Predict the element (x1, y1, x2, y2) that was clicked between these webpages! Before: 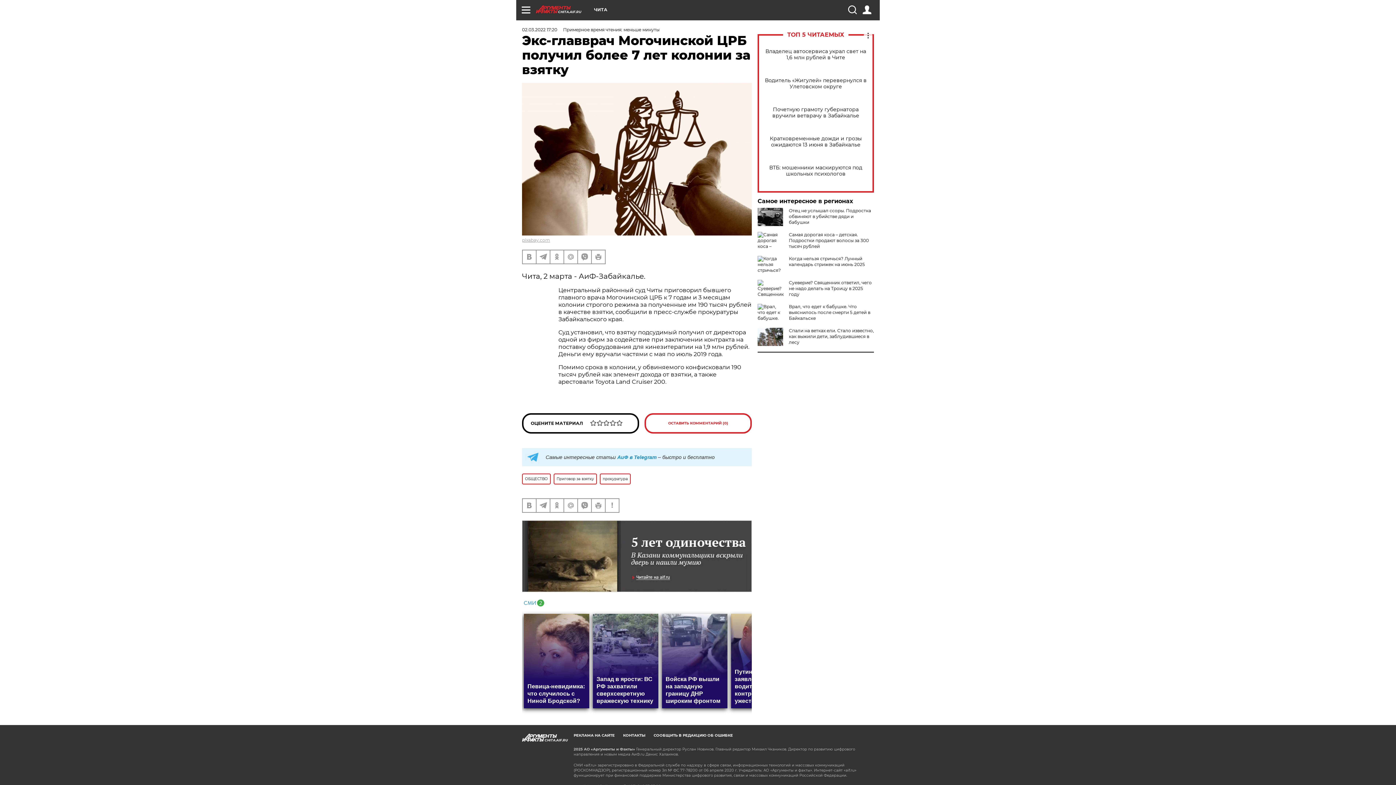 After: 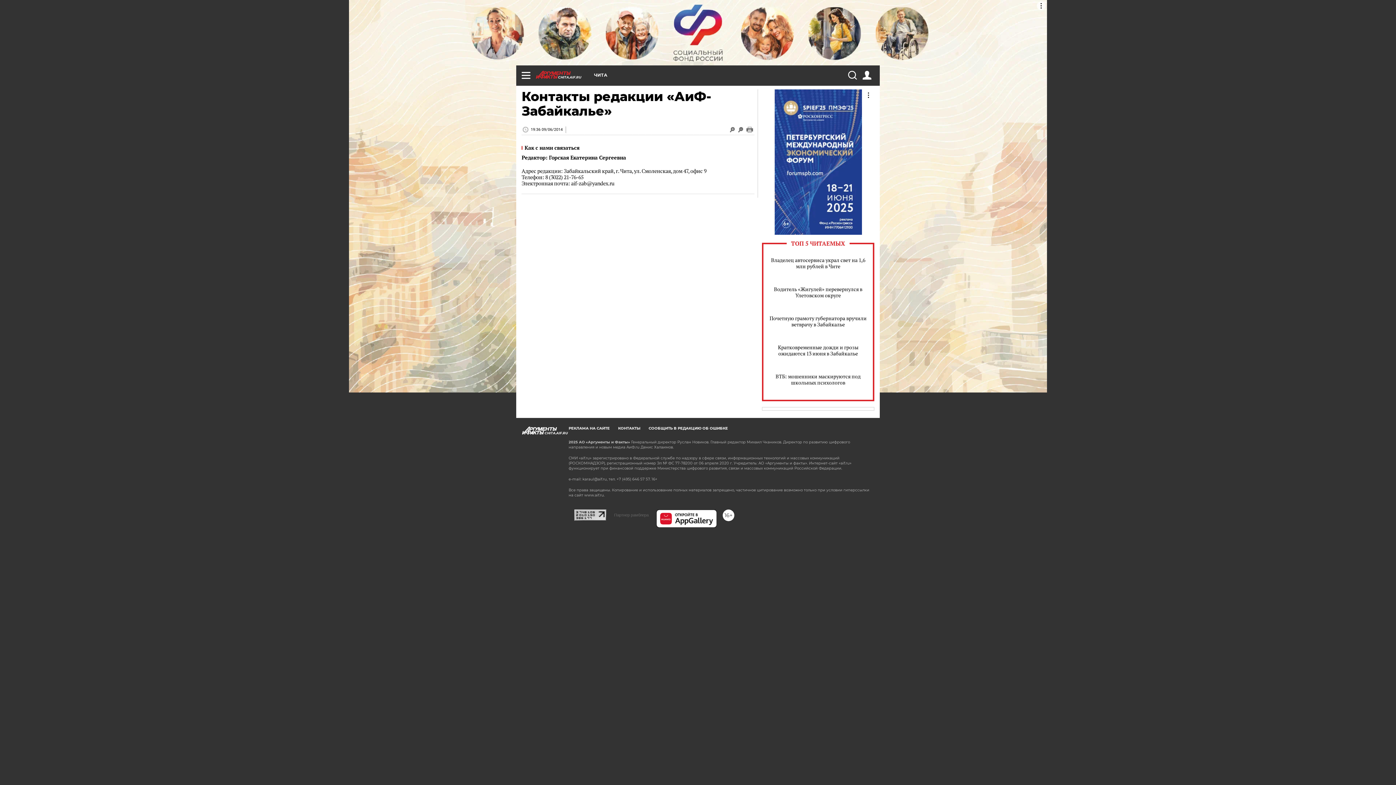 Action: label: КОНТАКТЫ bbox: (623, 733, 645, 738)